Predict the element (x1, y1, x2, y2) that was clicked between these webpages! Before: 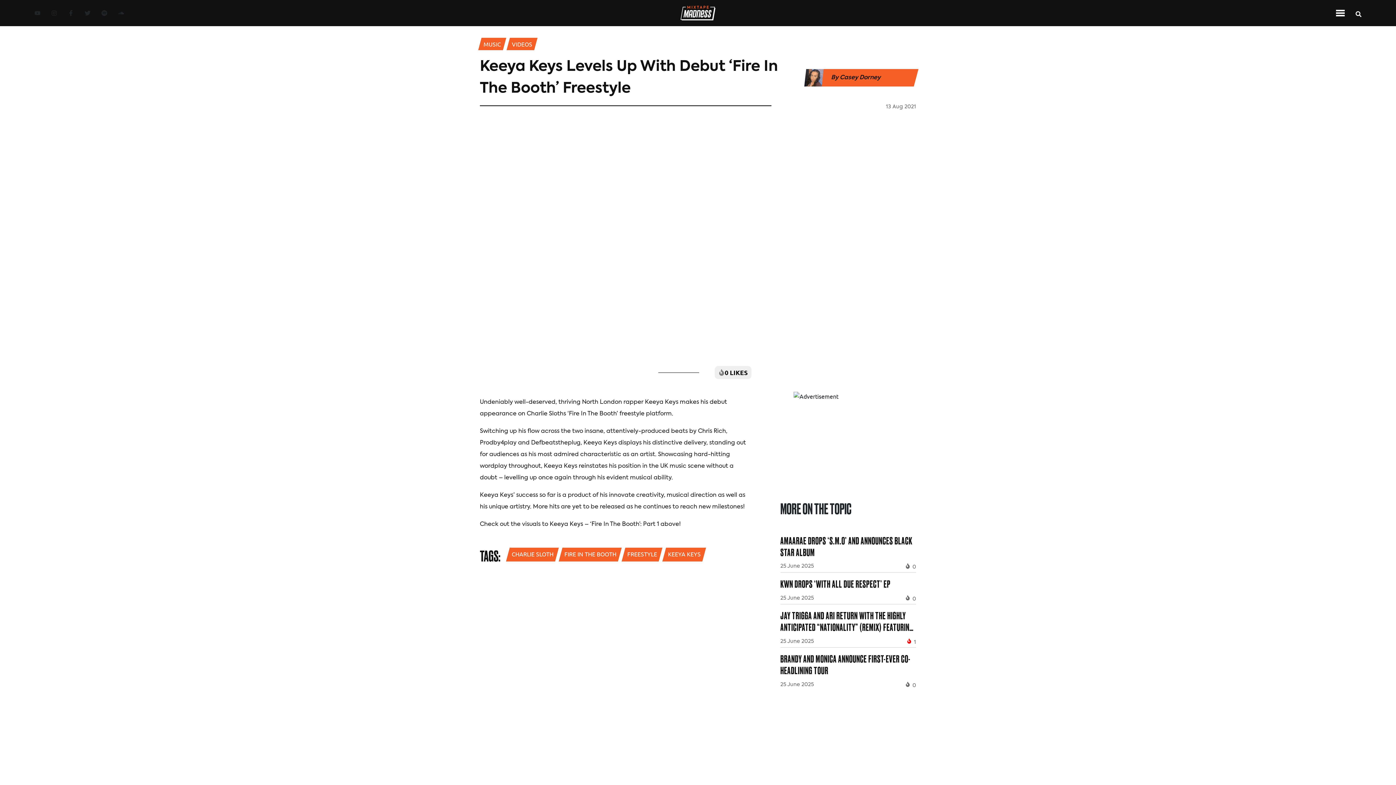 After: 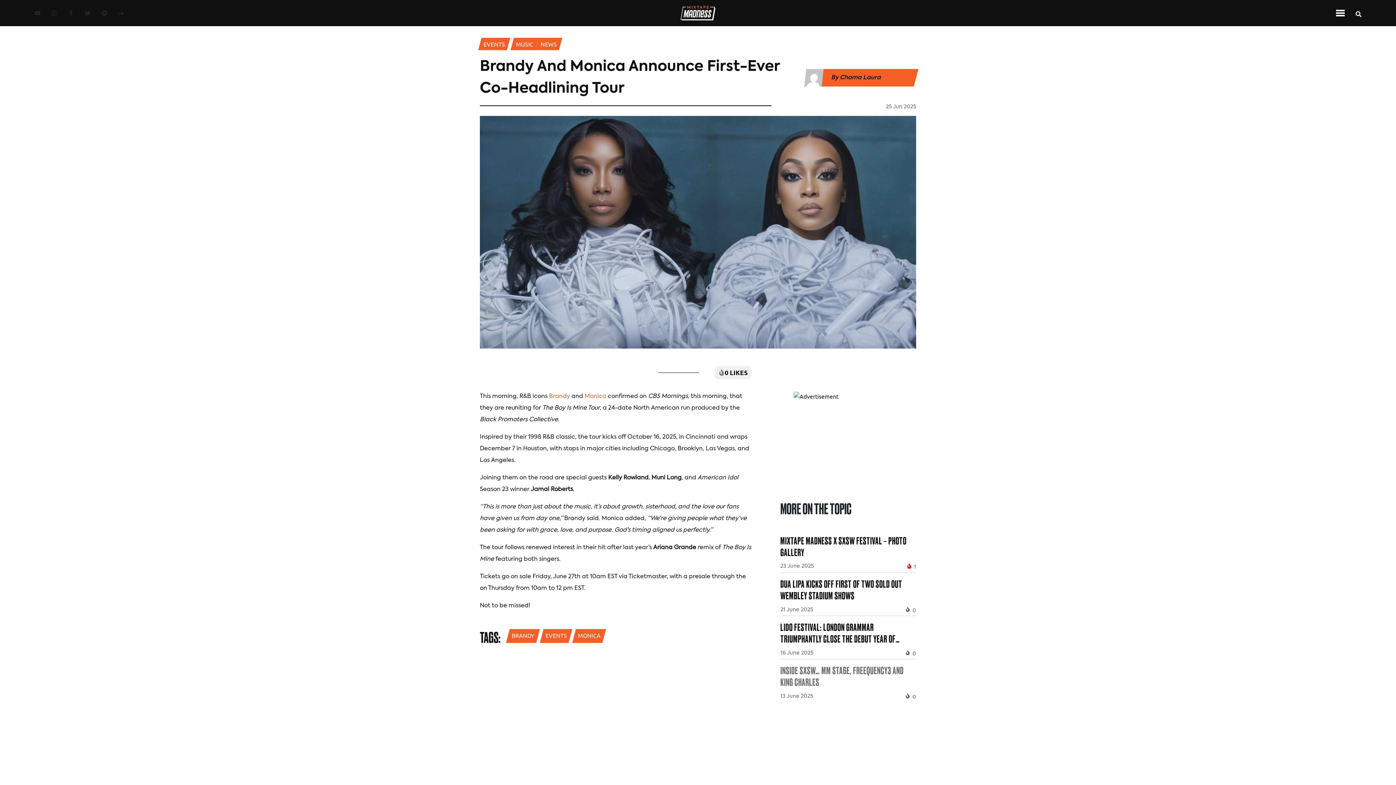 Action: label: Brandy and Monica Announce First-Ever Co-Headlining Tour bbox: (780, 653, 916, 689)